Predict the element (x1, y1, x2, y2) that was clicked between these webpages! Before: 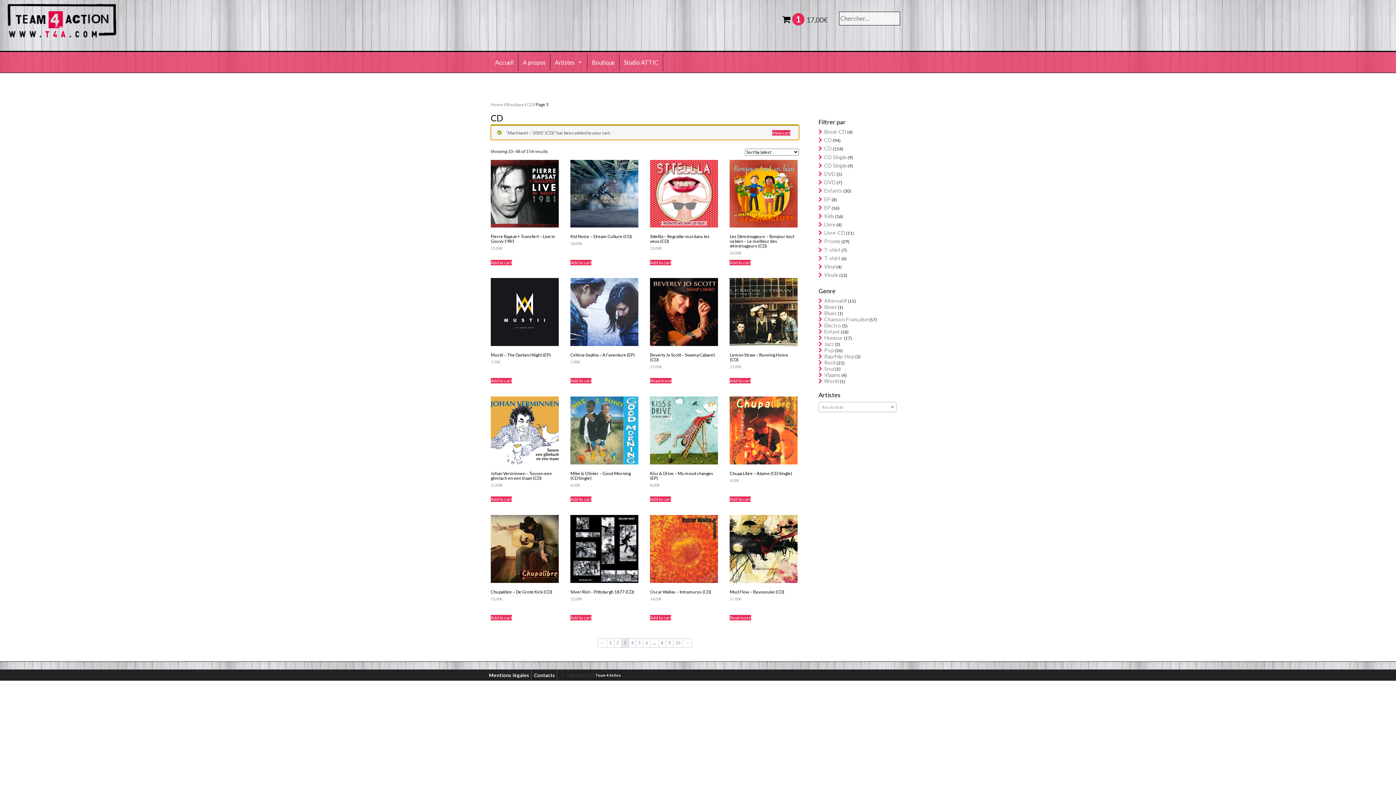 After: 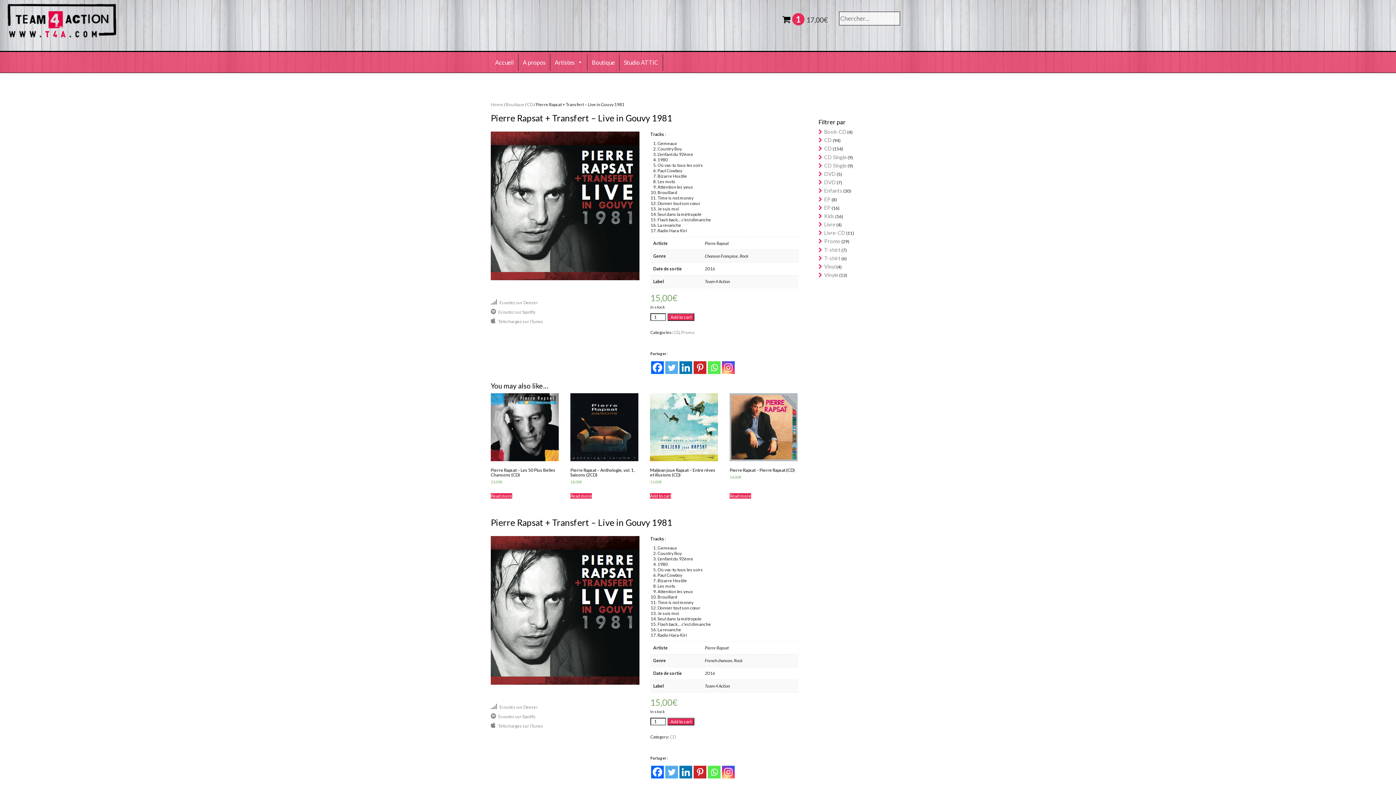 Action: label: Pierre Rapsat + Transfert – Live in Gouvy 1981
15,00€ bbox: (490, 159, 558, 259)